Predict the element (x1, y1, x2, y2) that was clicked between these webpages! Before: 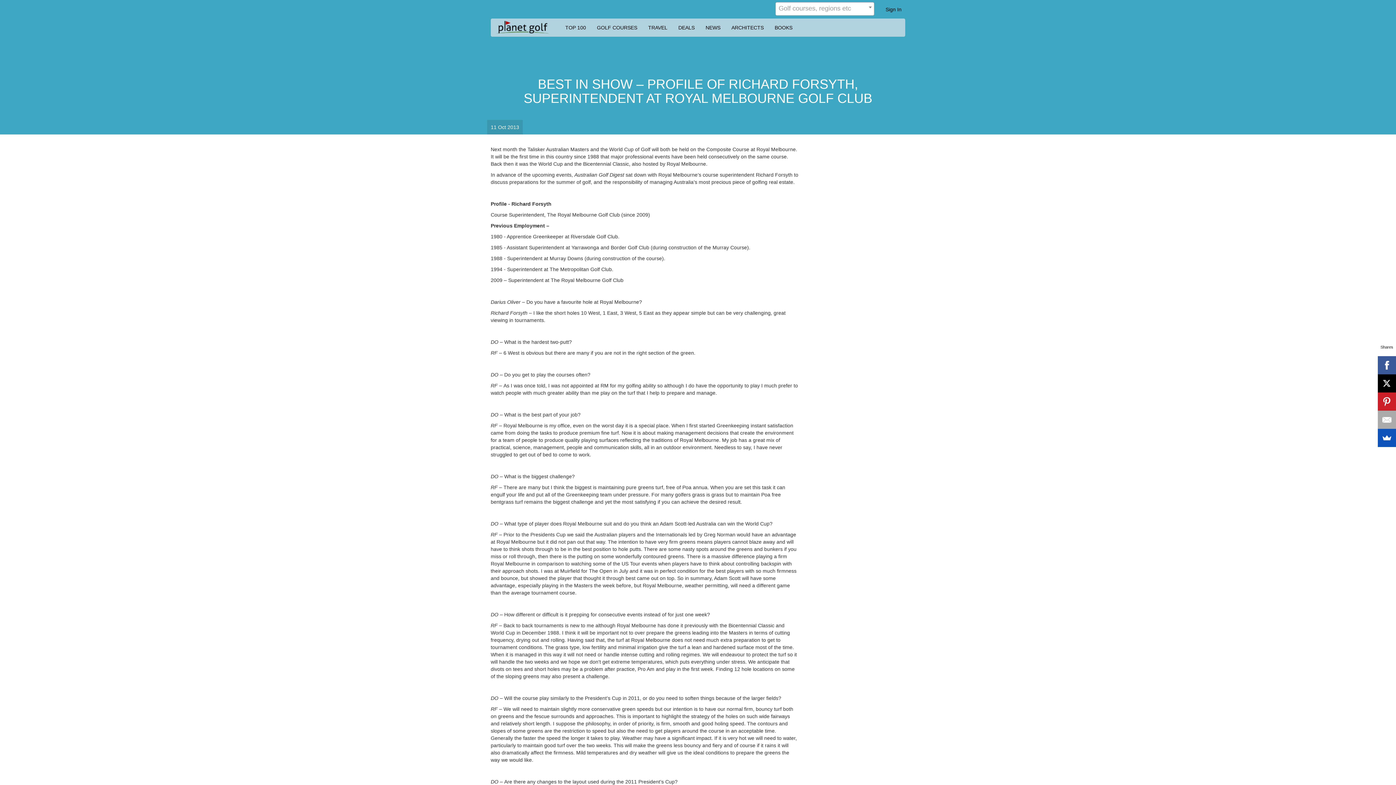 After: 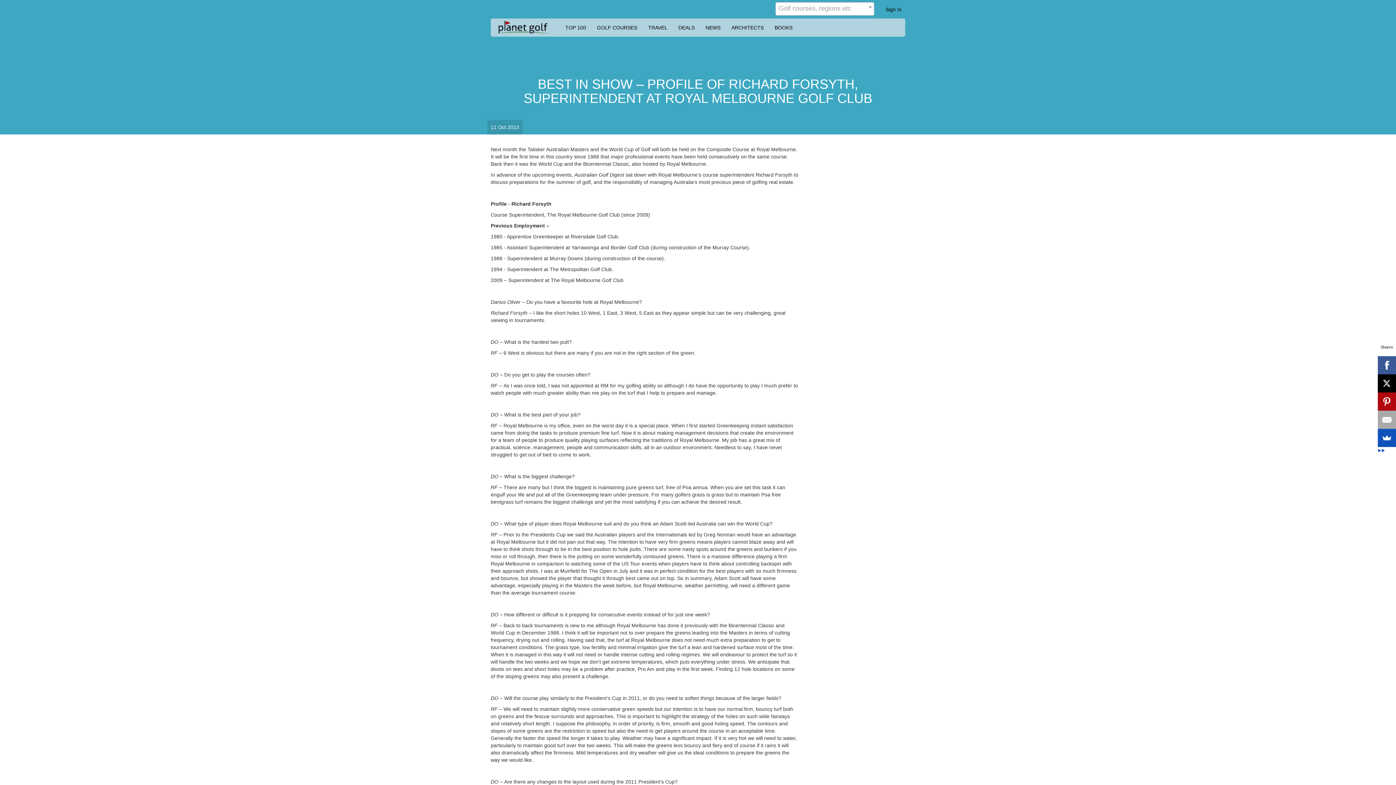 Action: bbox: (1378, 392, 1396, 410)